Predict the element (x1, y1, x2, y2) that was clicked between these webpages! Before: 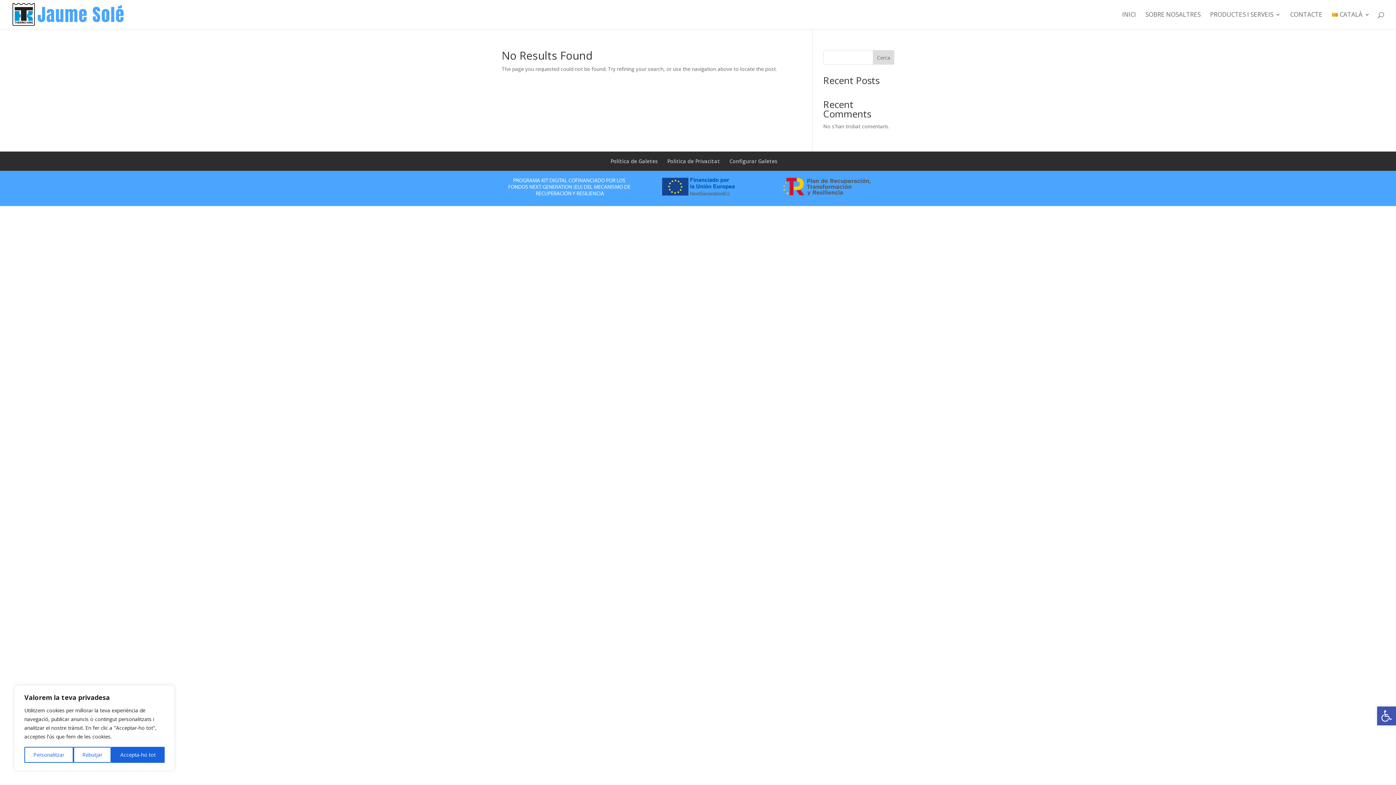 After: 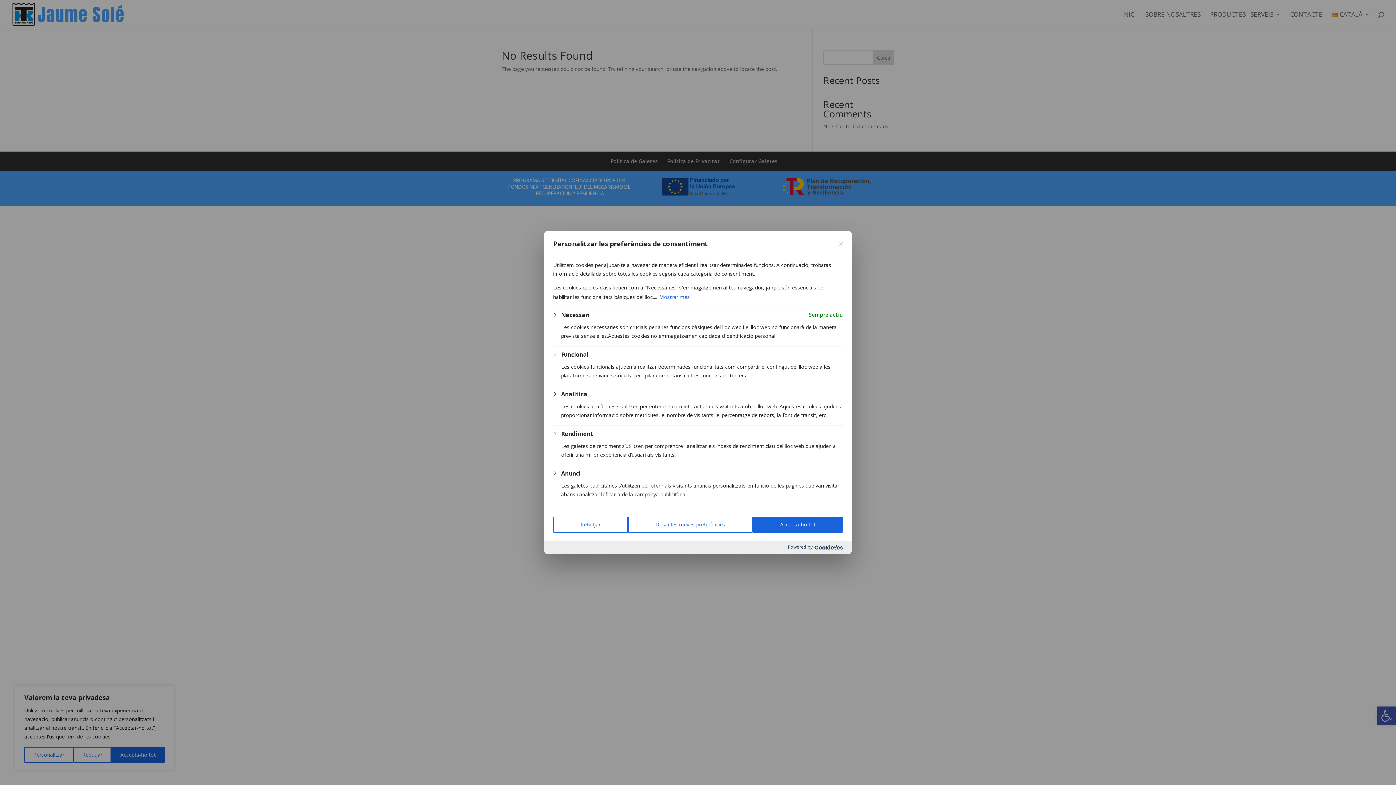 Action: bbox: (729, 157, 777, 164) label: Configurar Galetes